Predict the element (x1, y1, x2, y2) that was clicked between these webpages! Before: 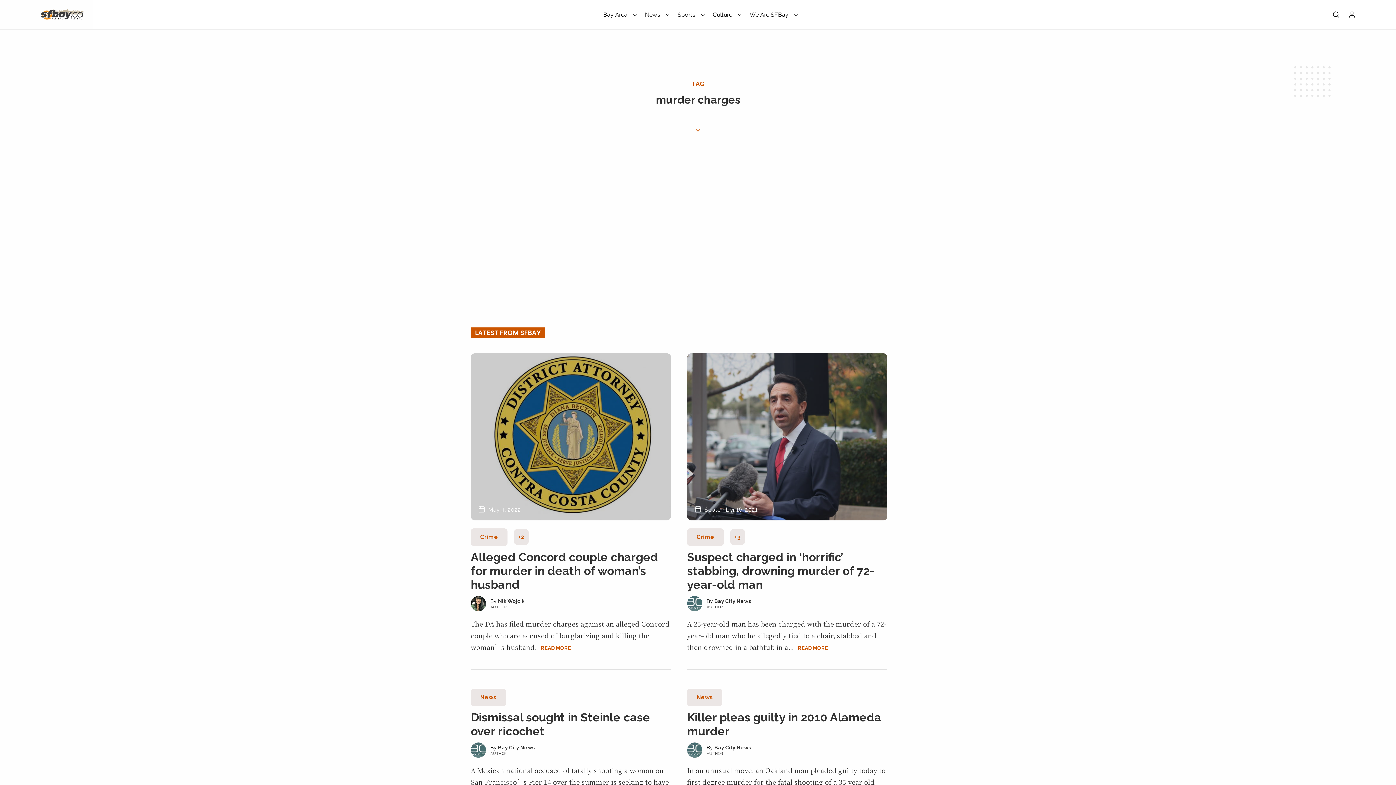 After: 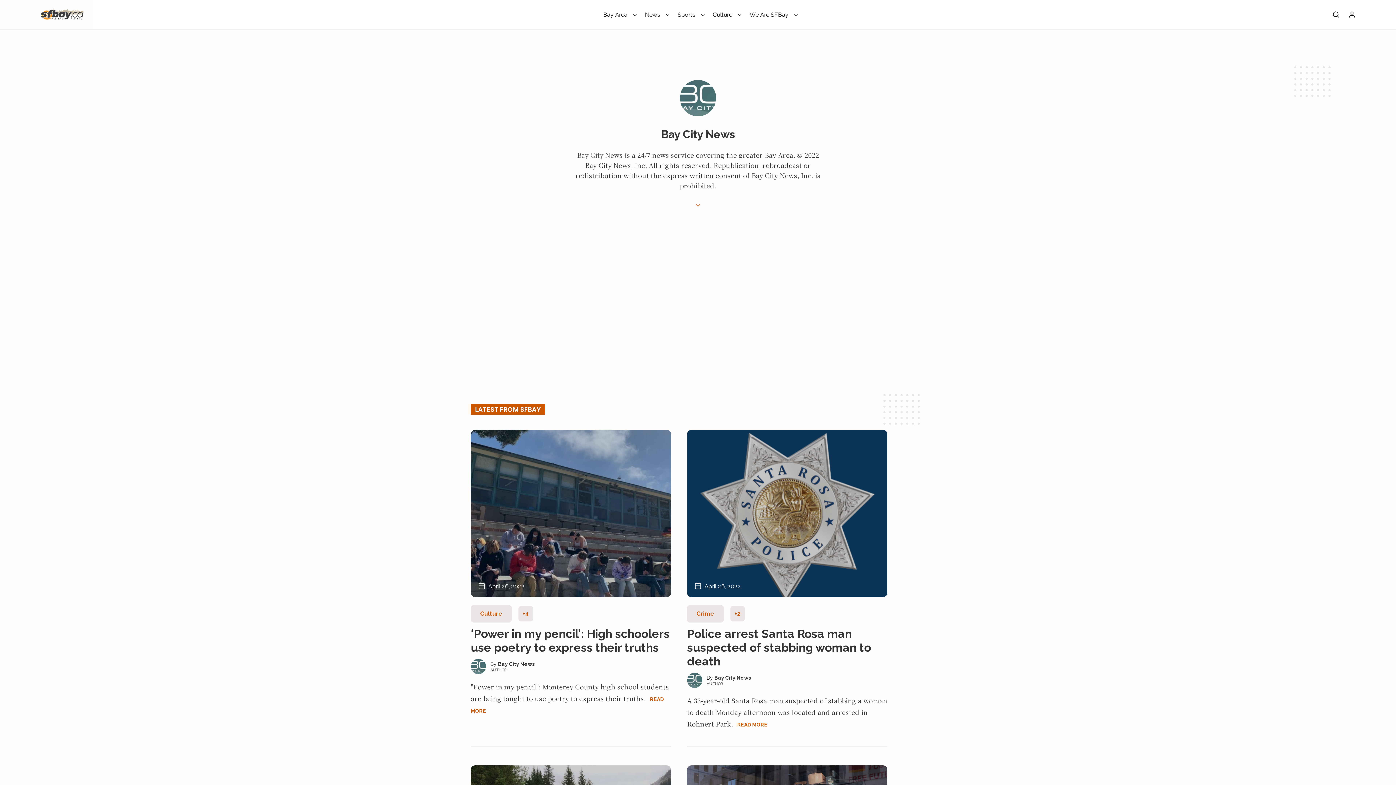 Action: label: Bay City News bbox: (714, 598, 751, 604)